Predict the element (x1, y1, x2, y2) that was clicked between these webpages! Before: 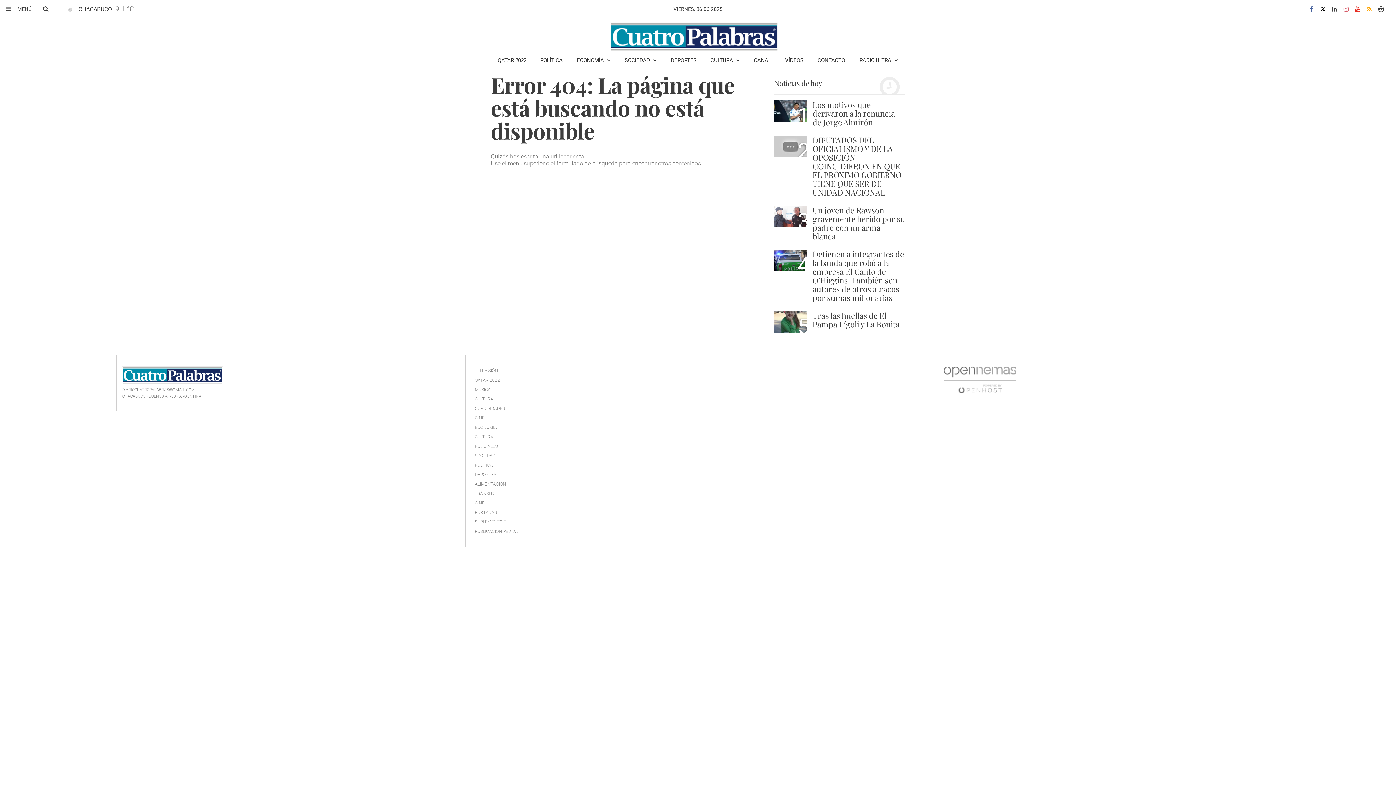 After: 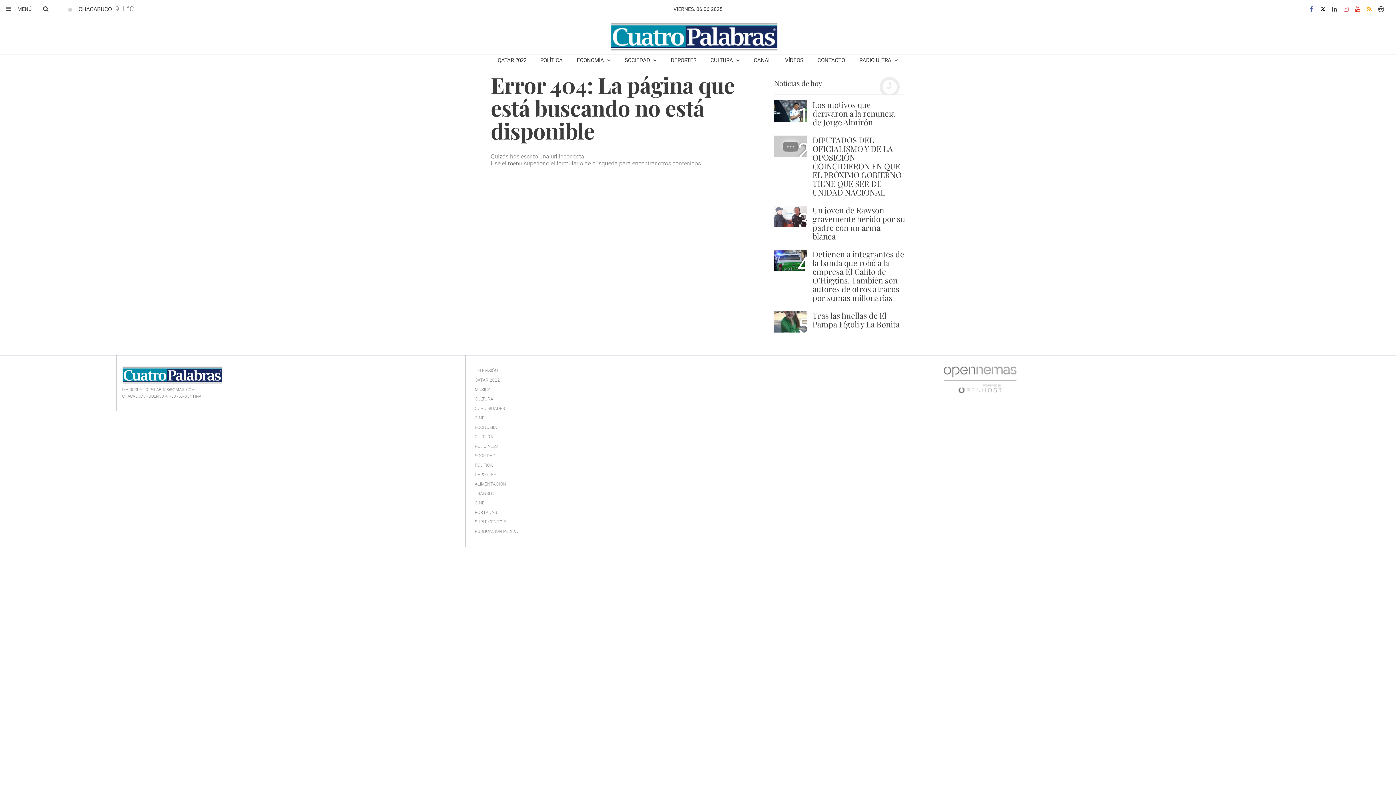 Action: label: QATAR 2022 bbox: (471, 376, 503, 384)